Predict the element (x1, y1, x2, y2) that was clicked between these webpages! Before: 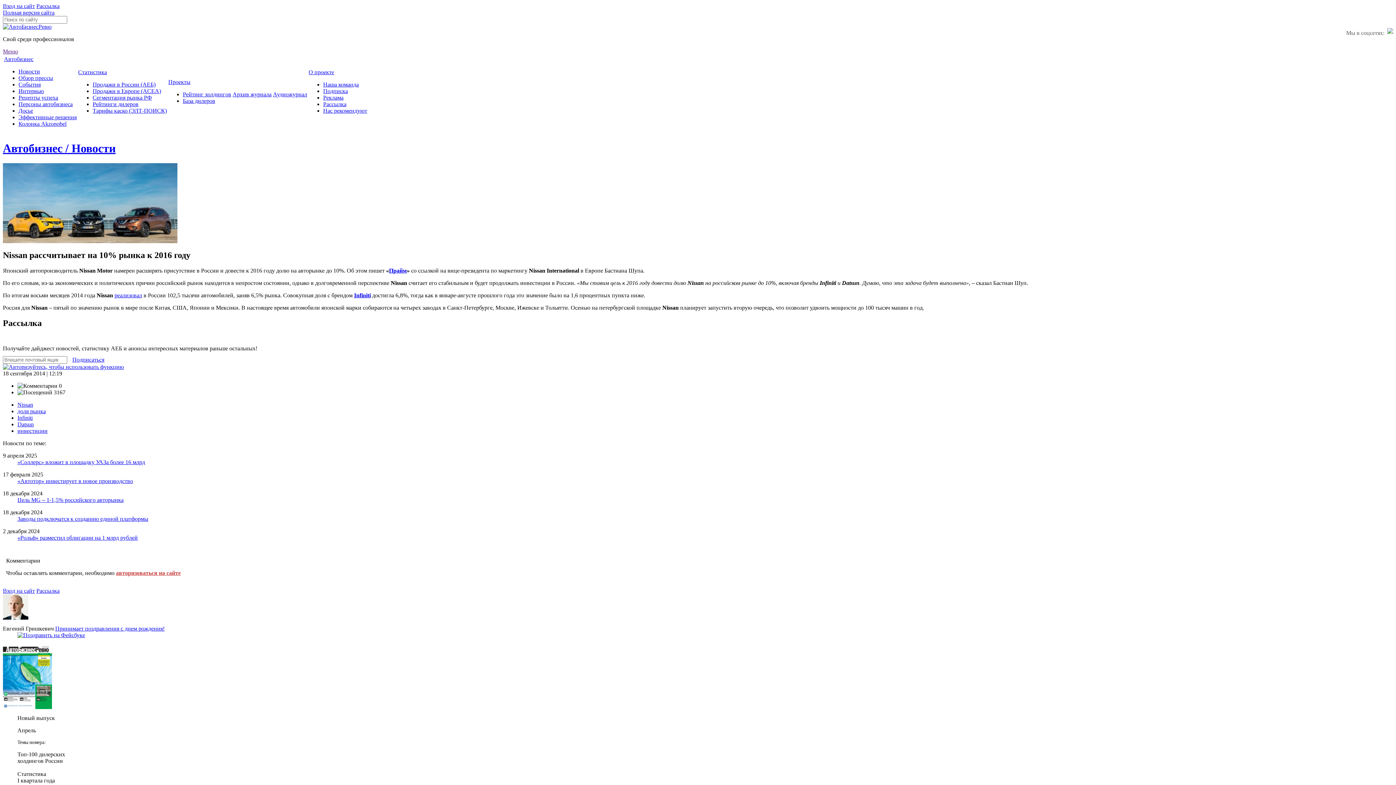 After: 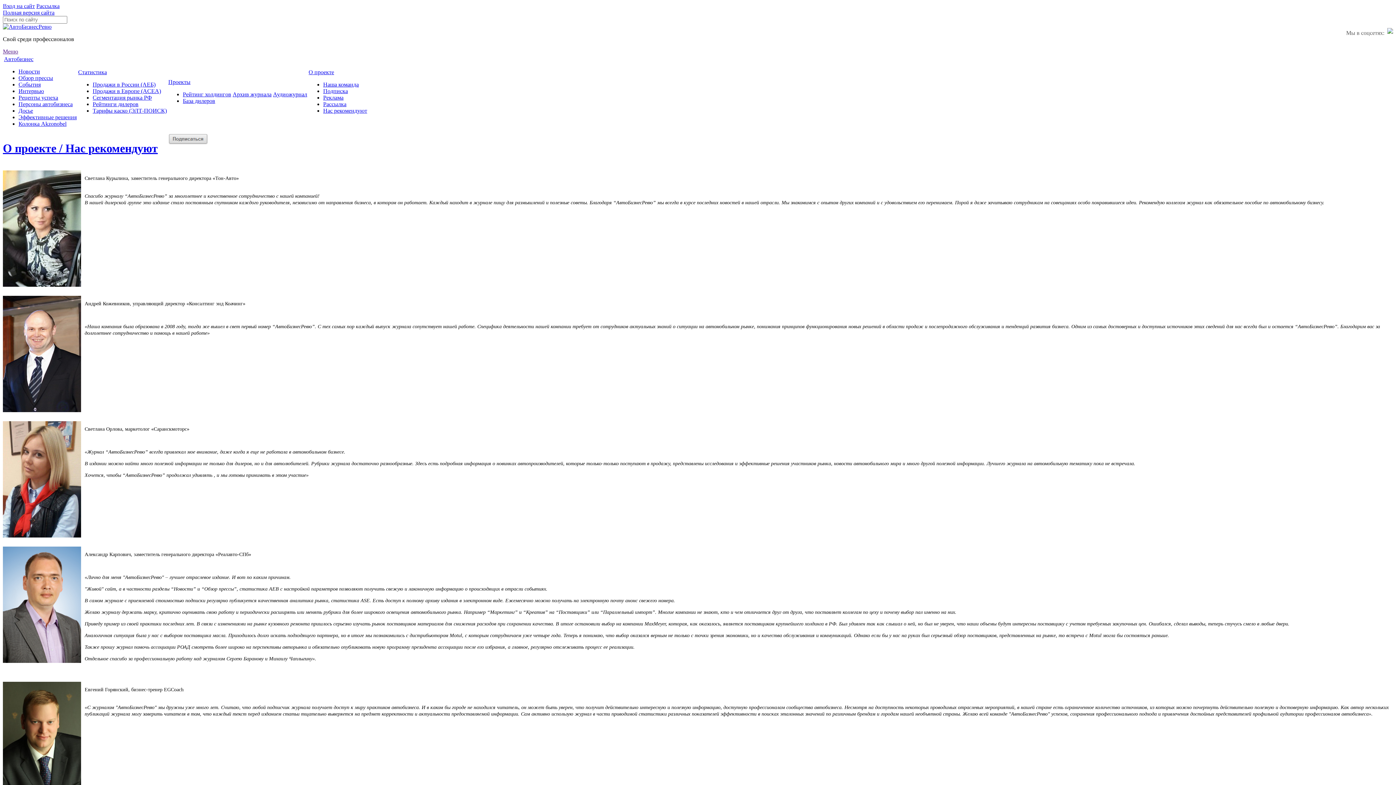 Action: bbox: (323, 107, 367, 113) label: Нас рекомендуют